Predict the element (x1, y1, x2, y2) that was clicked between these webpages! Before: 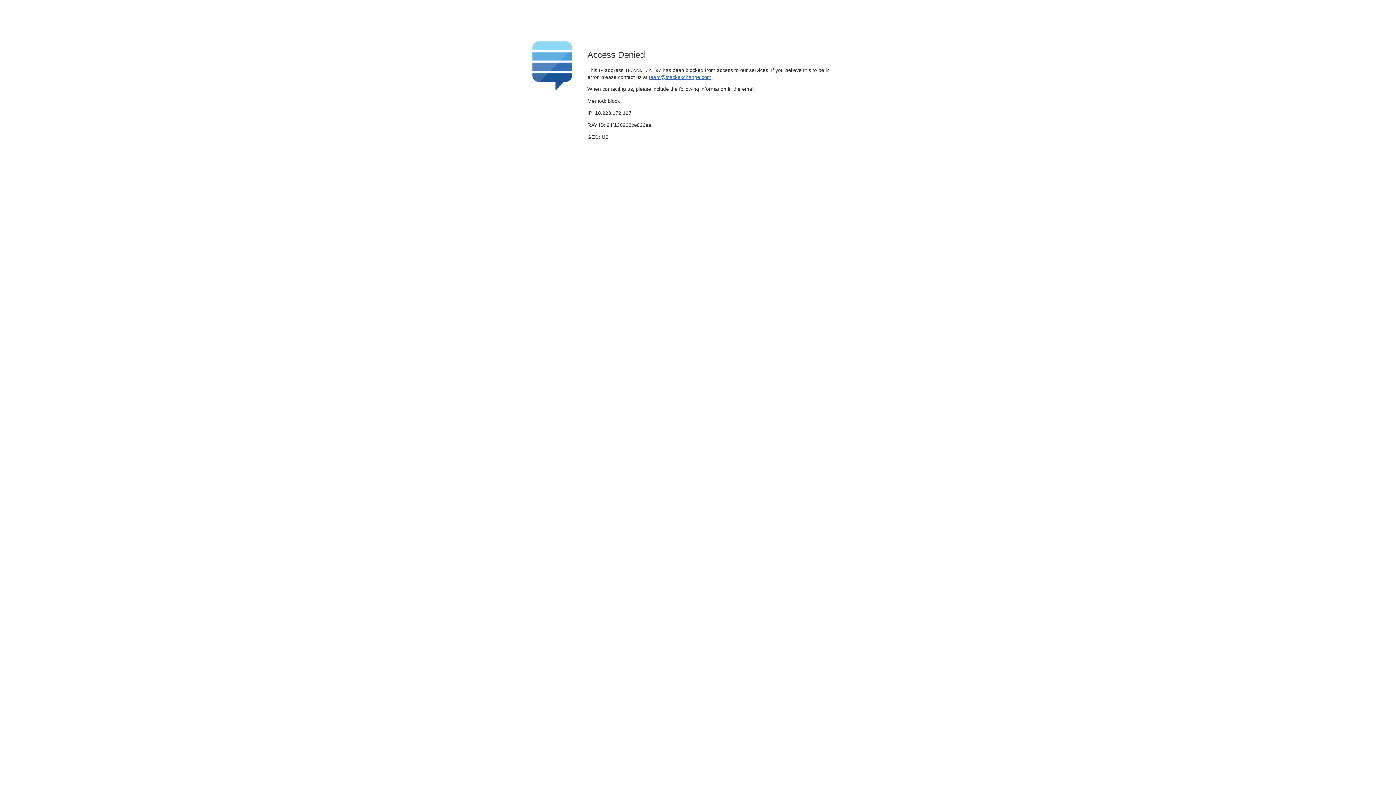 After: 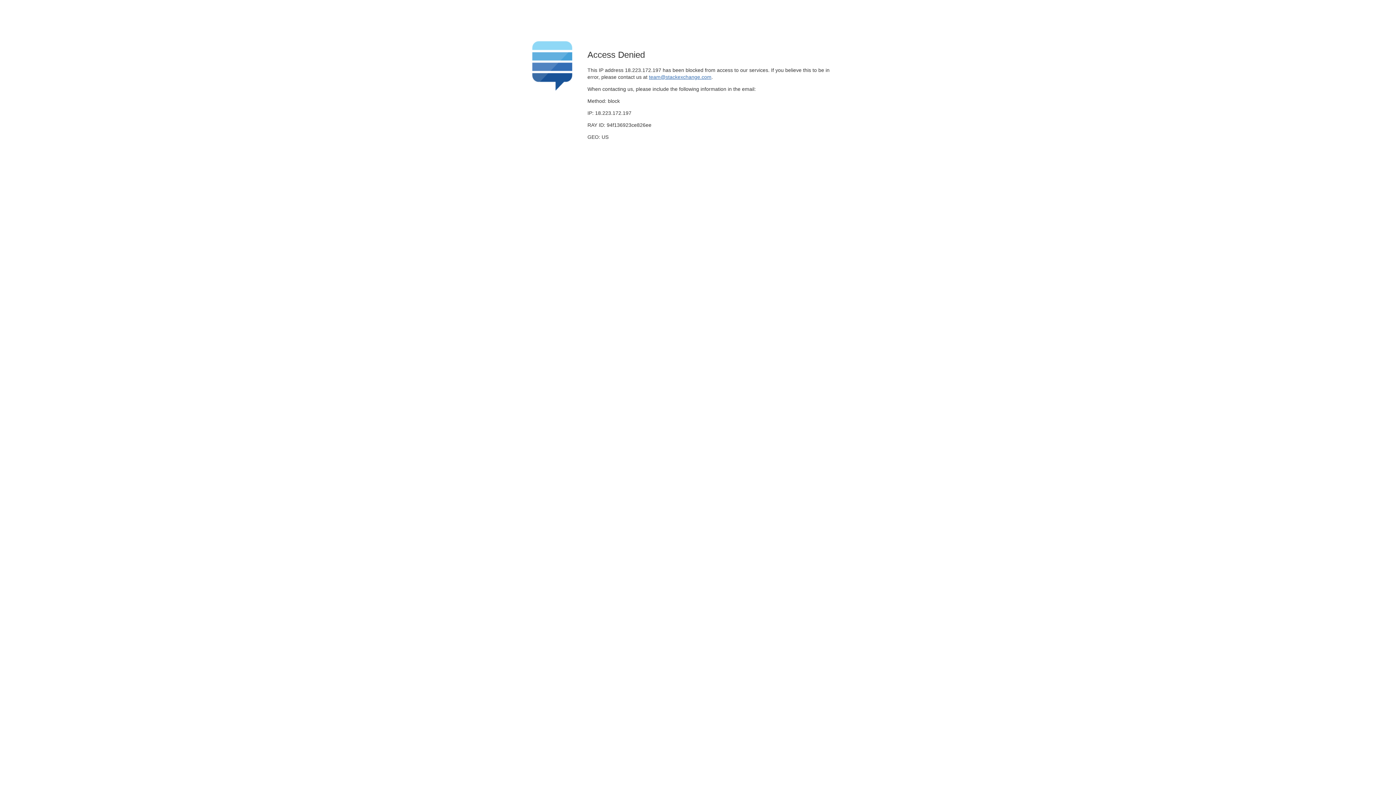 Action: bbox: (649, 74, 711, 79) label: team@stackexchange.com